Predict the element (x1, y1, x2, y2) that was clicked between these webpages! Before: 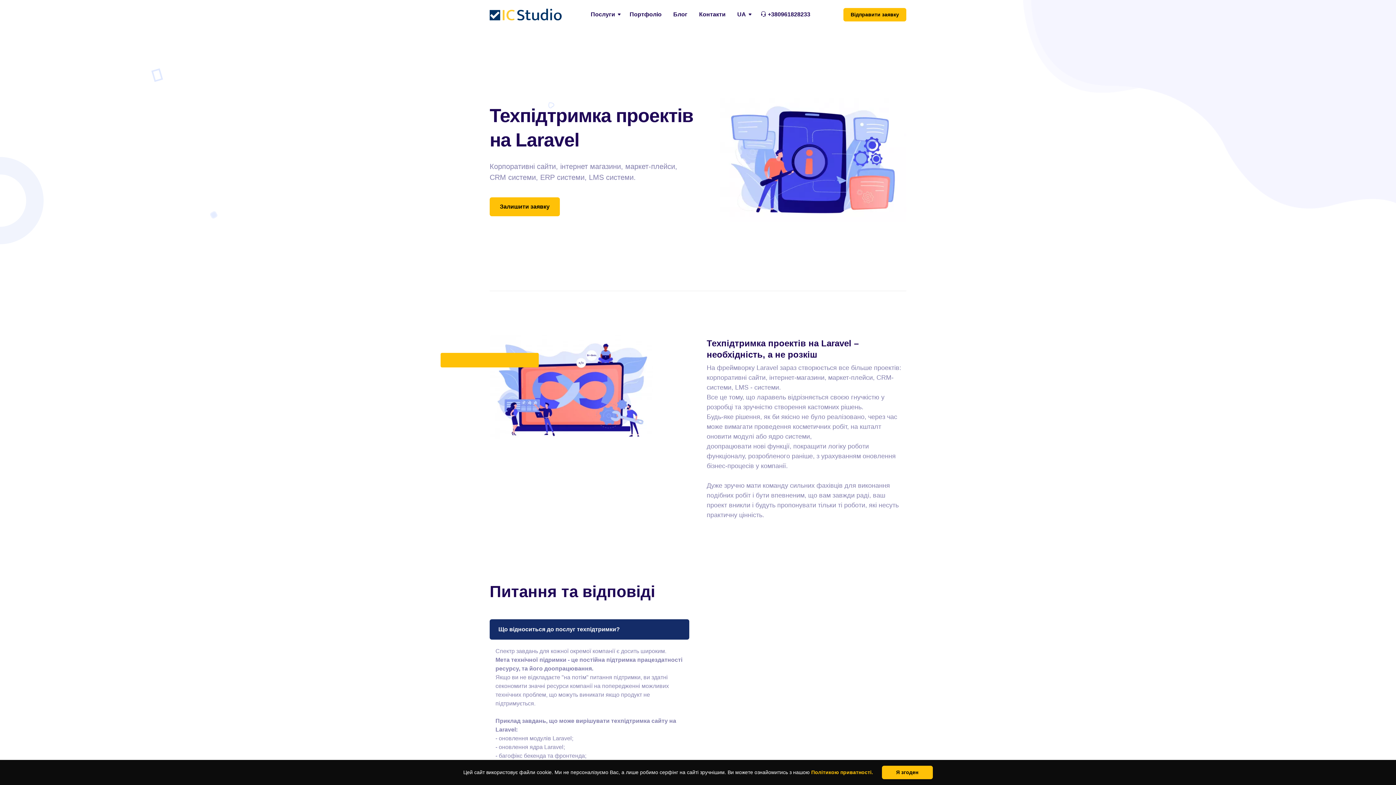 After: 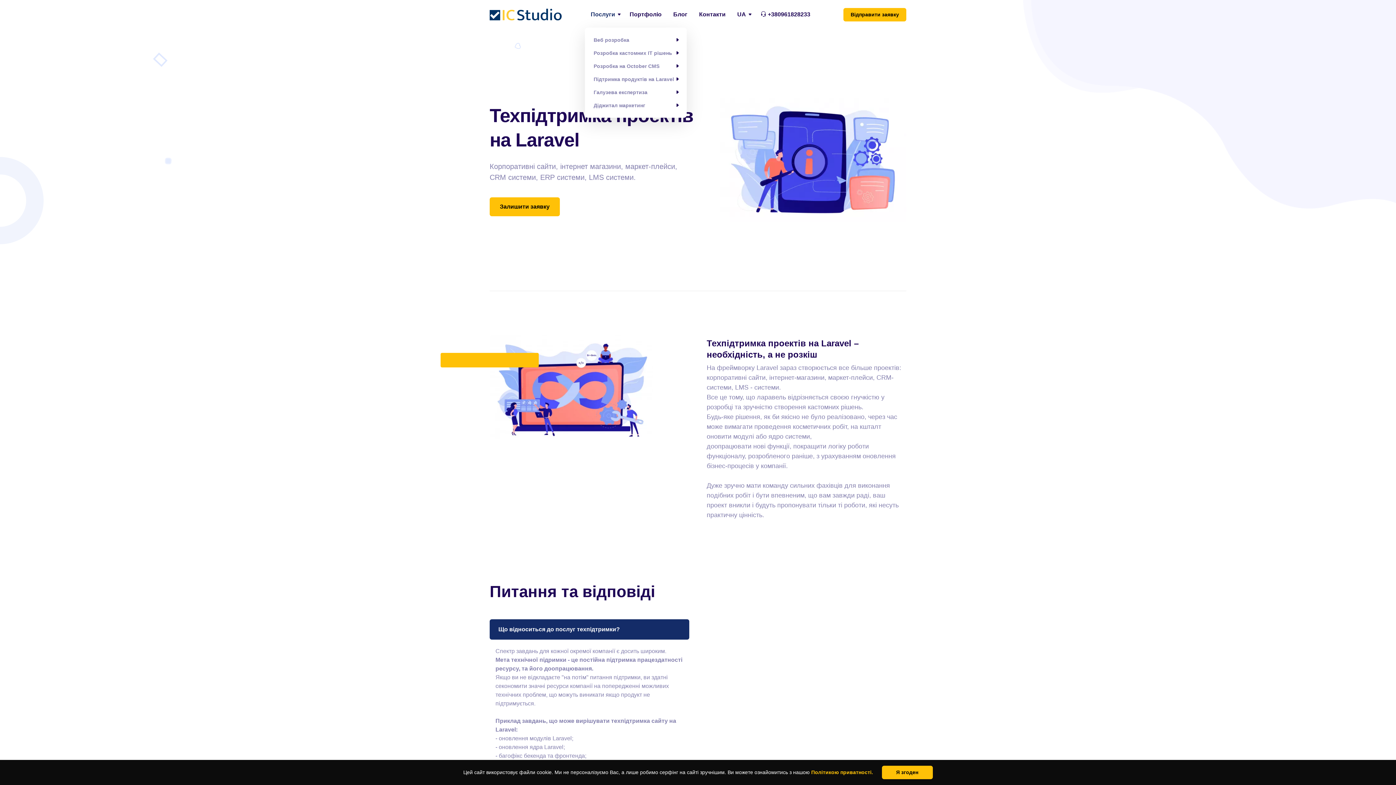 Action: bbox: (585, 1, 624, 27) label: Послуги